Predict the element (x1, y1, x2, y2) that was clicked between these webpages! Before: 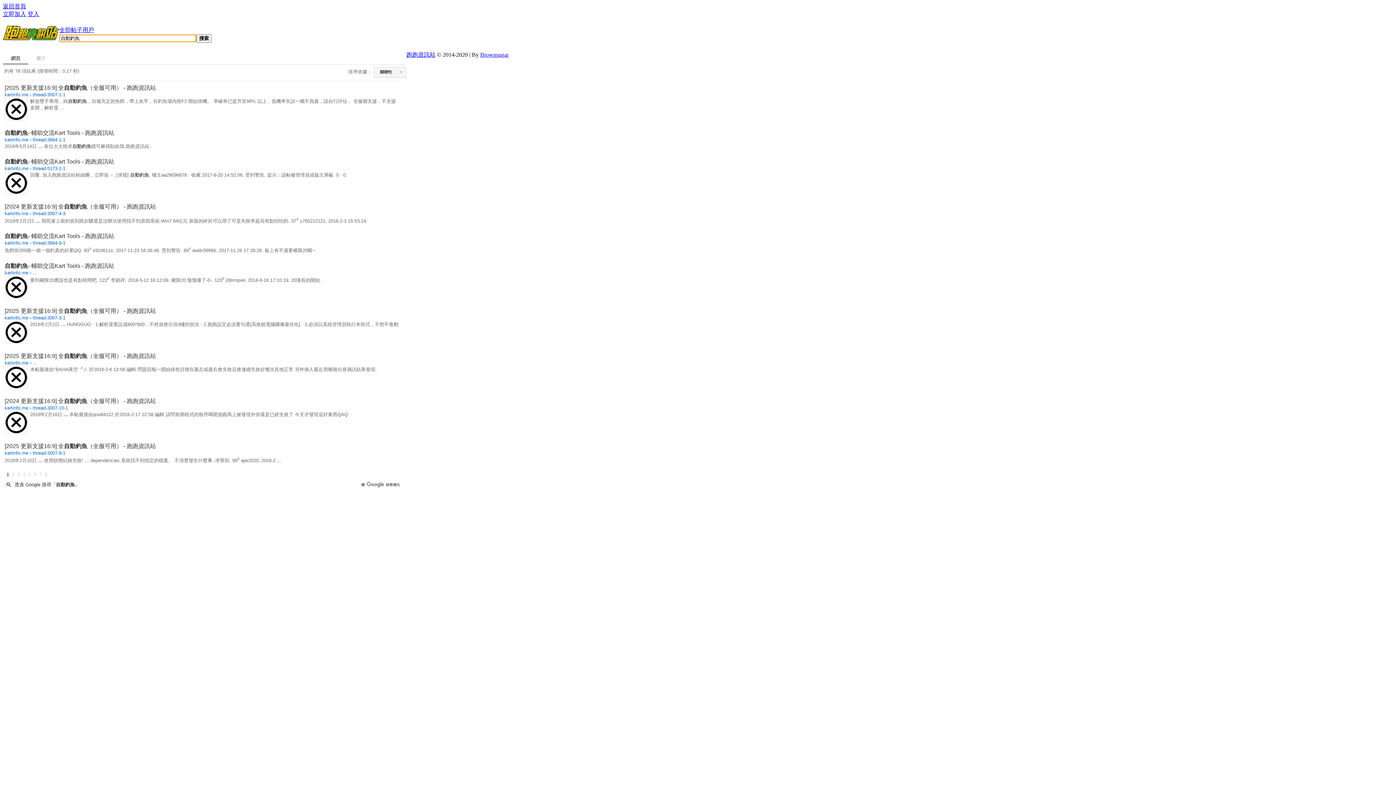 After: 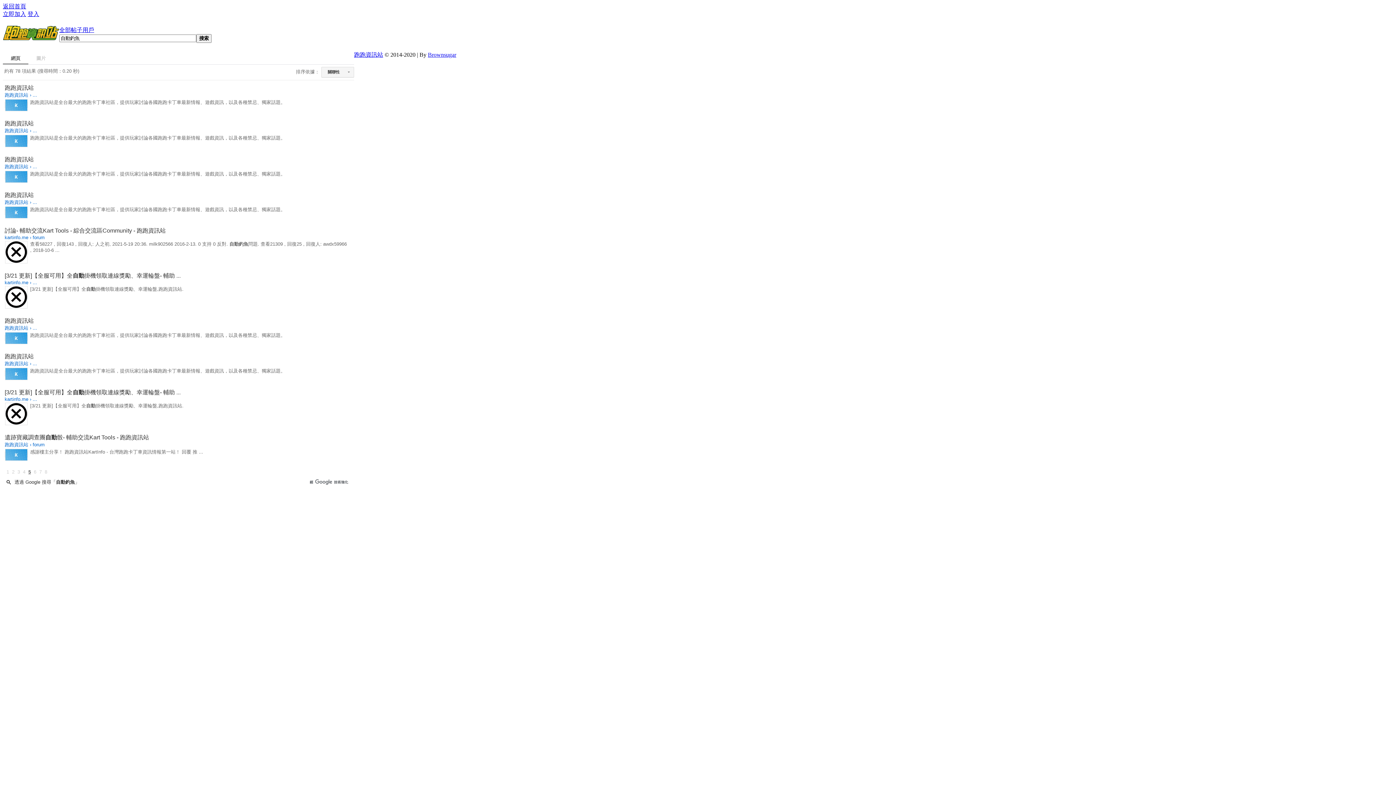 Action: bbox: (28, 471, 30, 477) label: 第 5 頁